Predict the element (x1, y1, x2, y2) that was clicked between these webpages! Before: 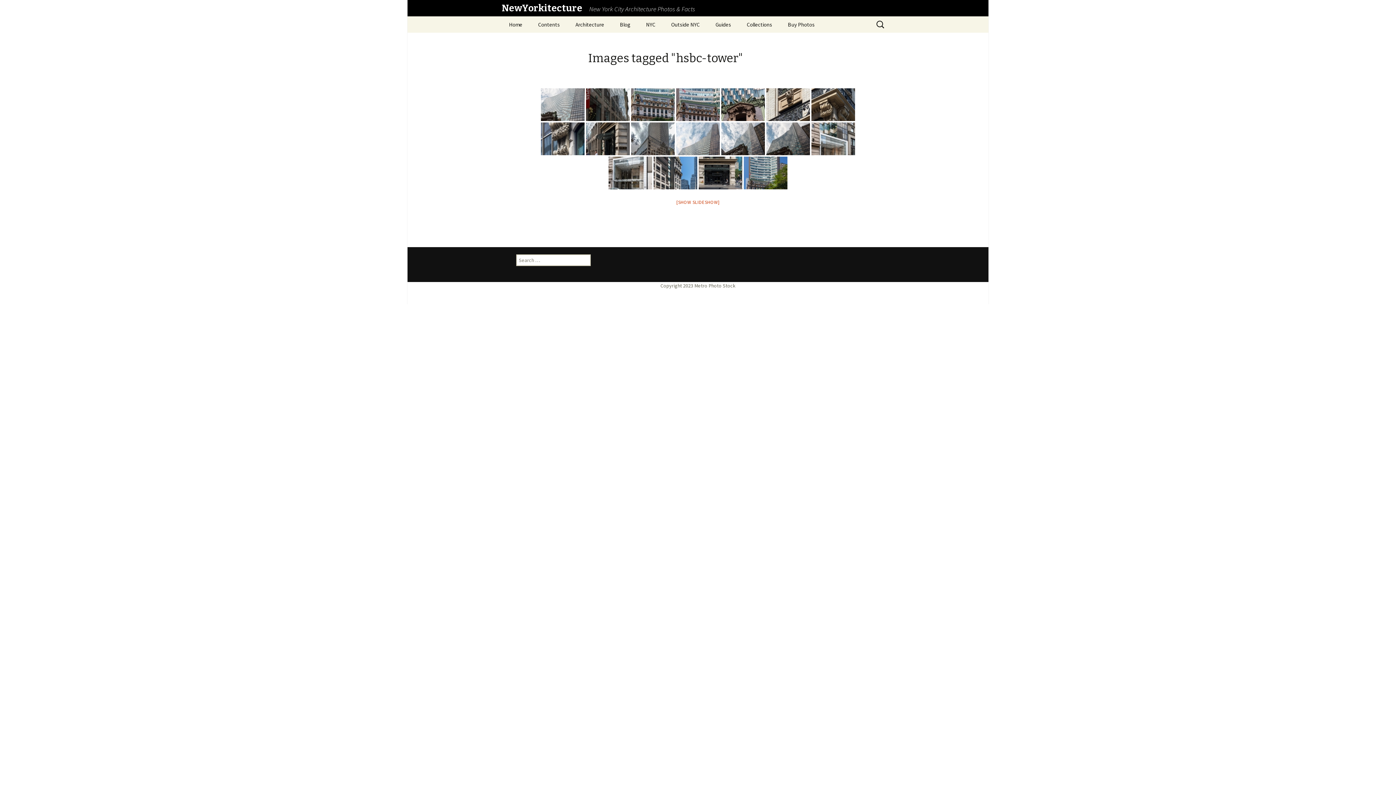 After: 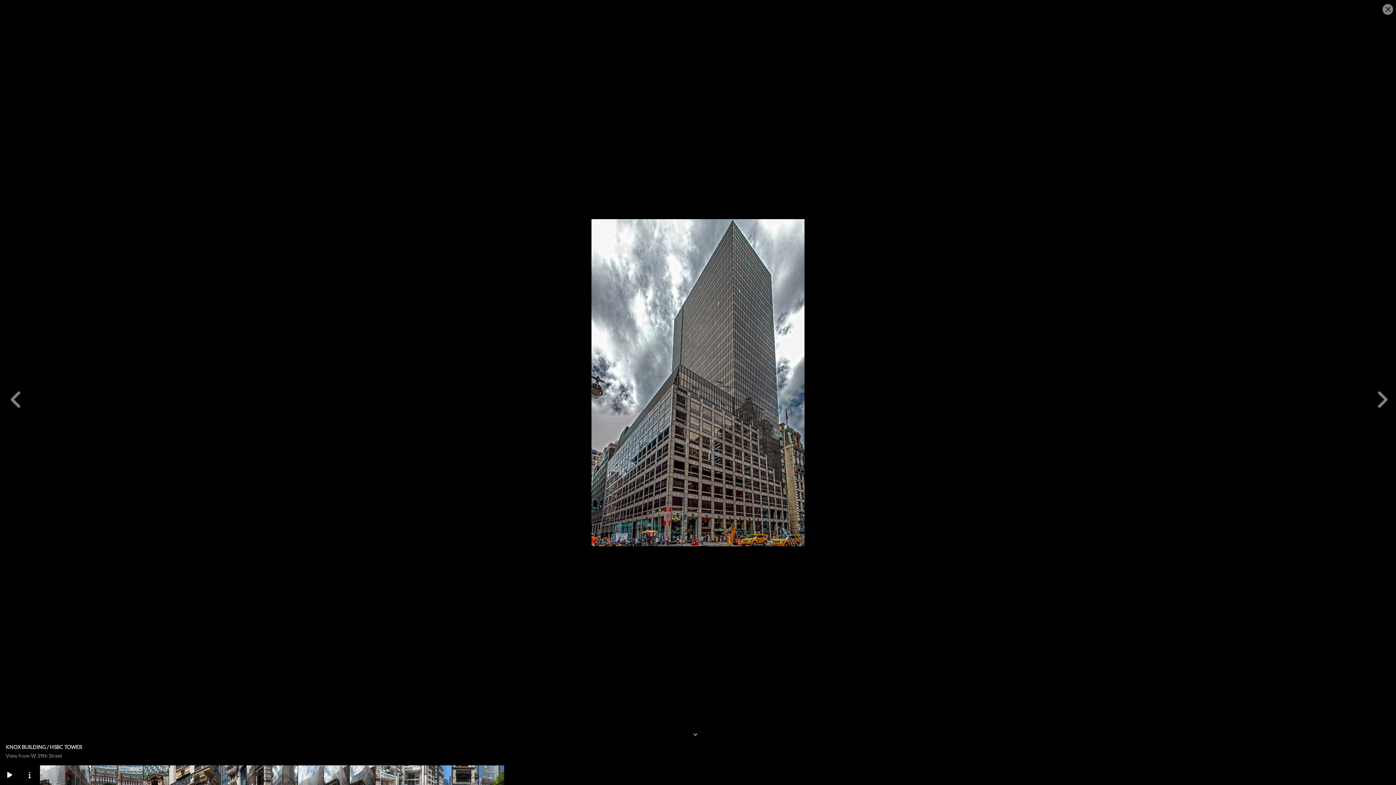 Action: bbox: (631, 122, 674, 155)